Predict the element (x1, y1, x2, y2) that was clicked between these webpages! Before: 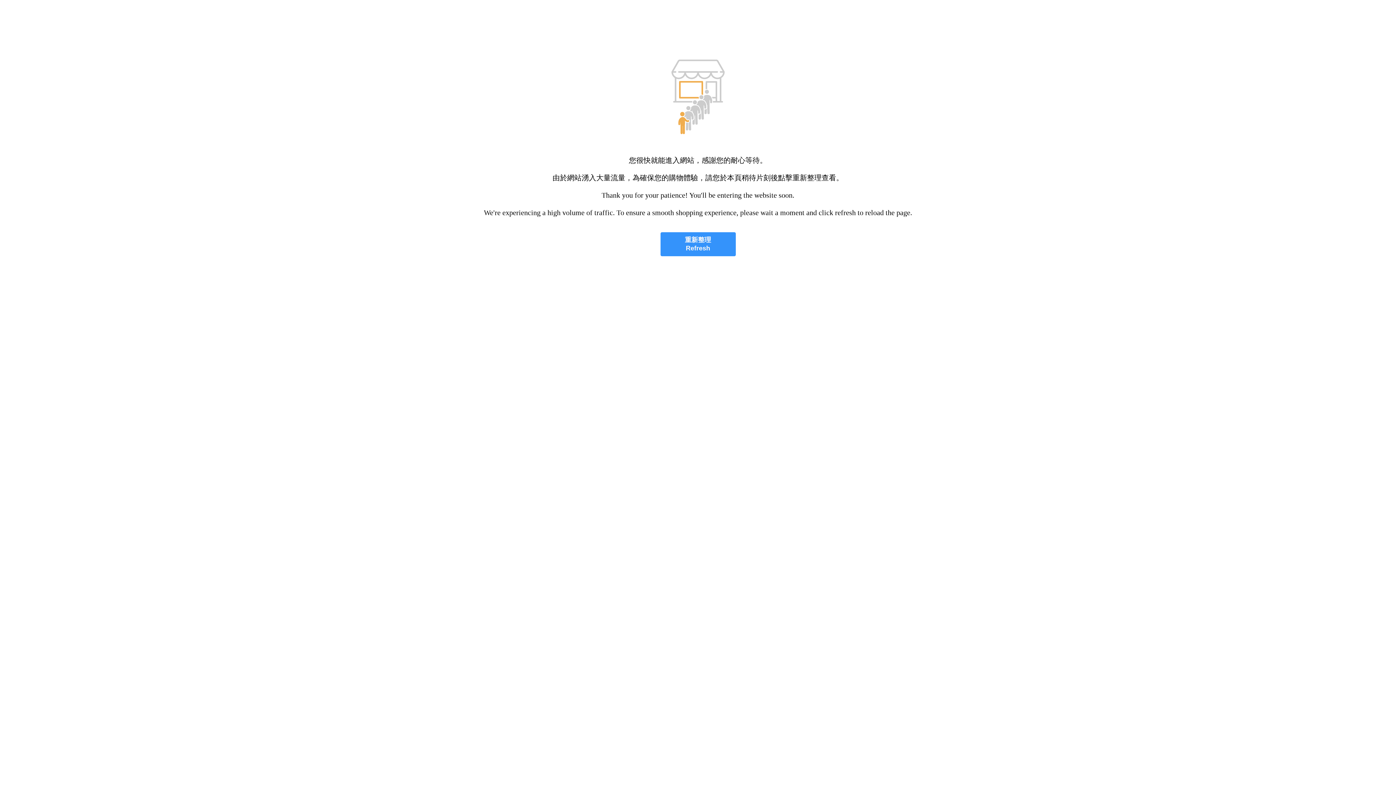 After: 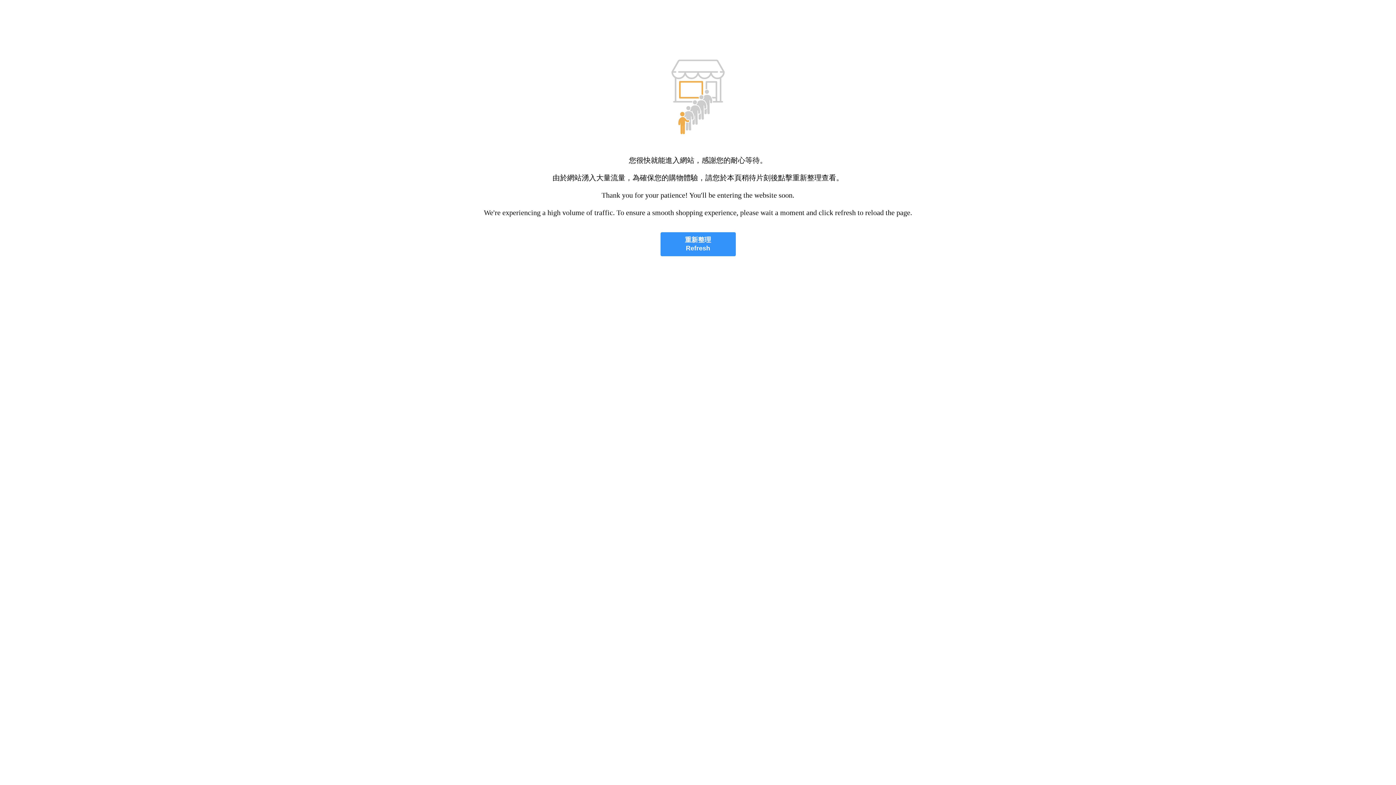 Action: label: 重新整理
Refresh bbox: (660, 232, 735, 256)